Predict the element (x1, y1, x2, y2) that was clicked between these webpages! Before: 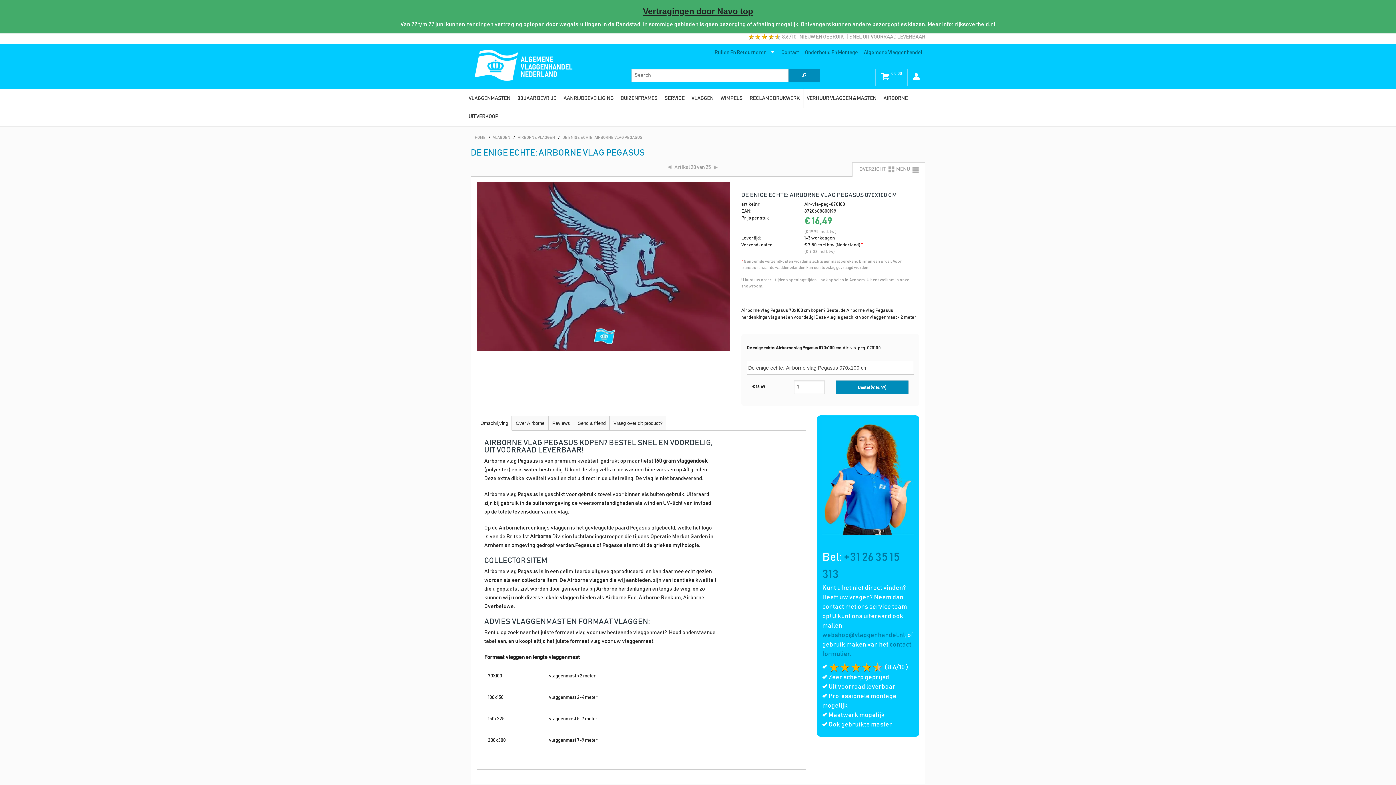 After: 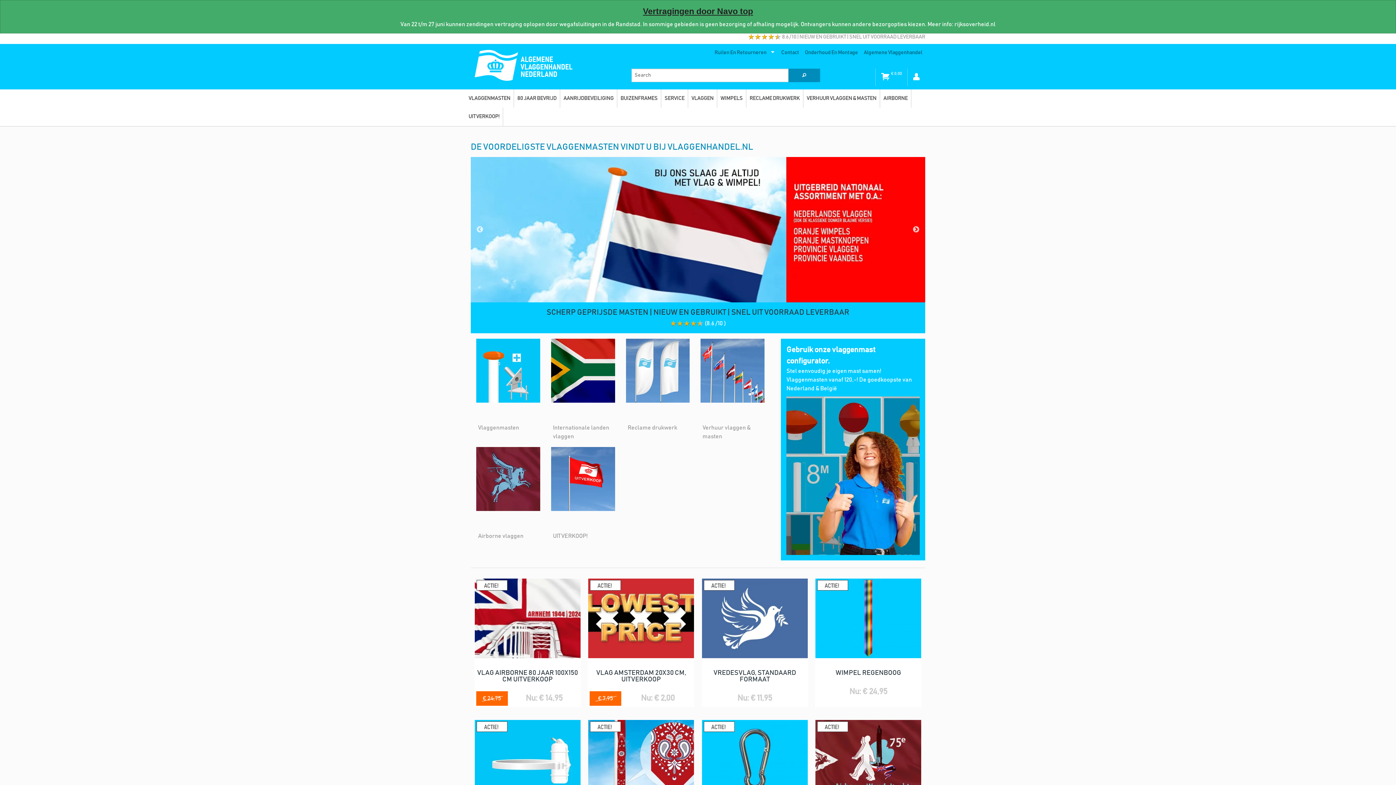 Action: bbox: (788, 68, 820, 82)